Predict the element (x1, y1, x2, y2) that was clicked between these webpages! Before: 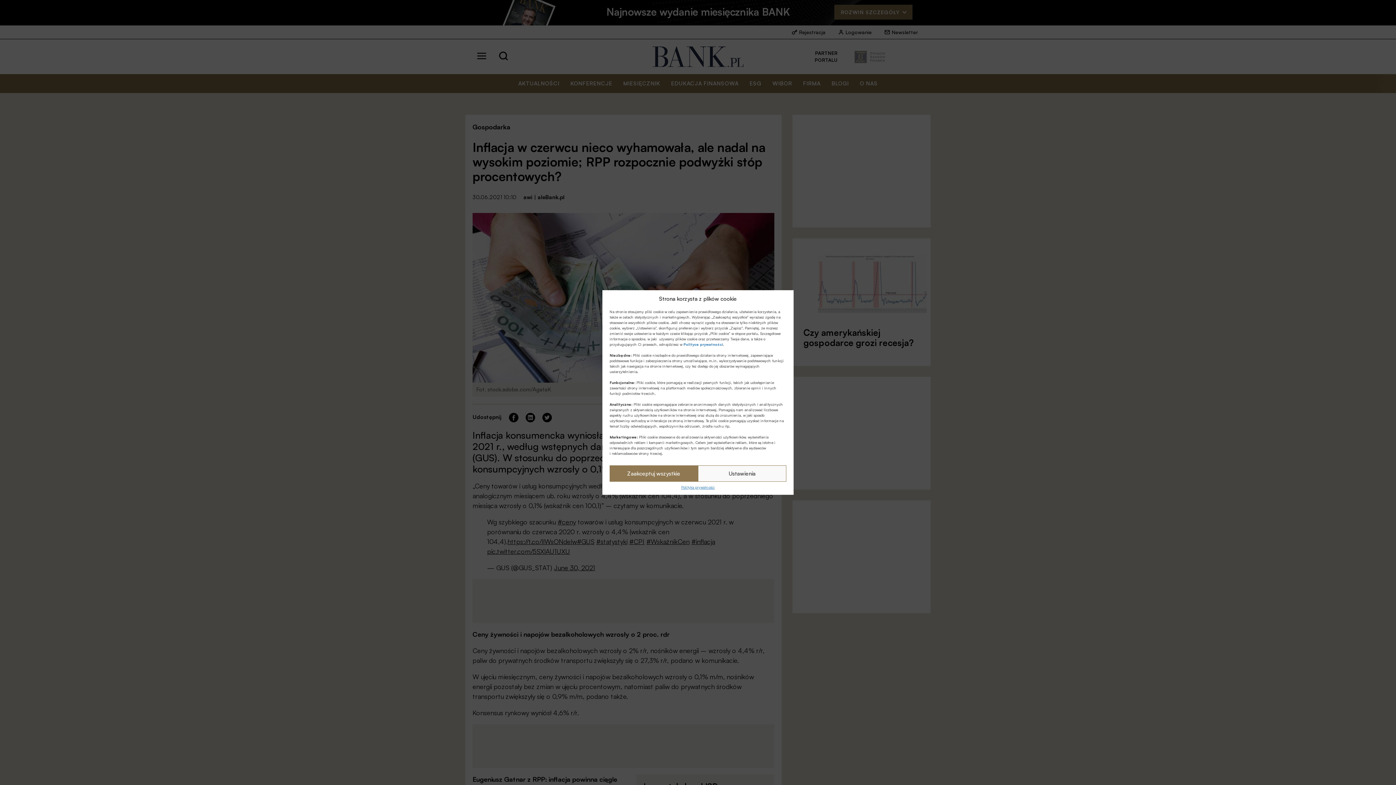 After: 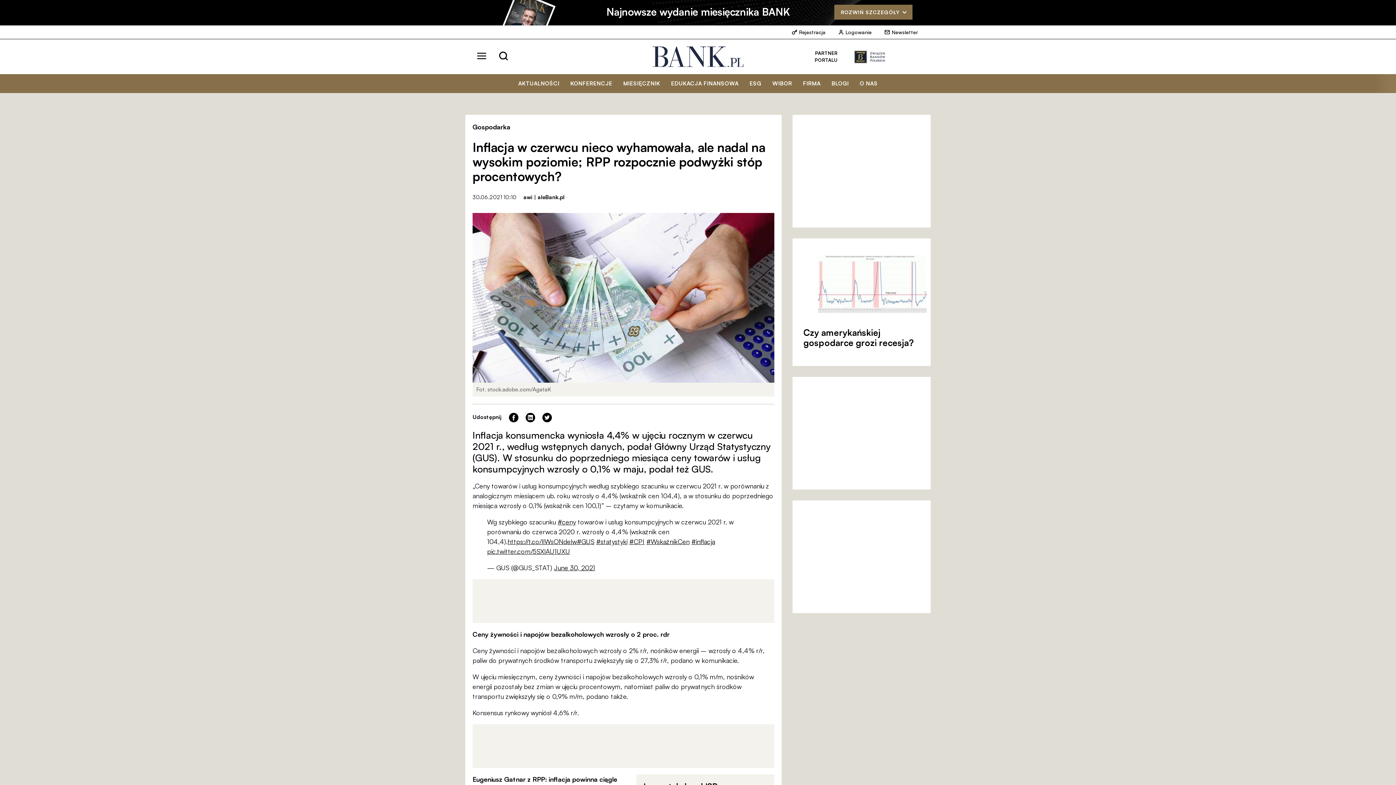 Action: bbox: (609, 465, 698, 482) label: Zaakceptuj wszystkie